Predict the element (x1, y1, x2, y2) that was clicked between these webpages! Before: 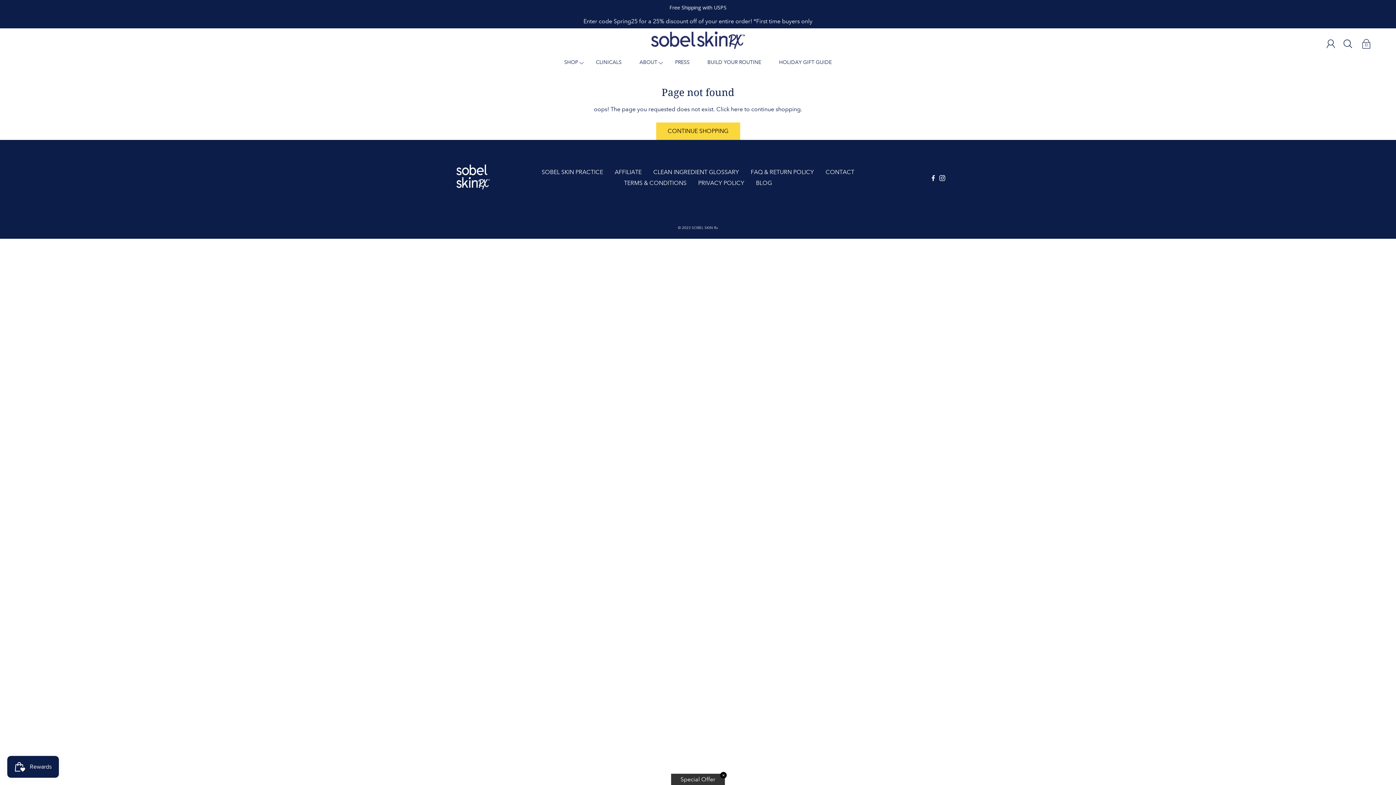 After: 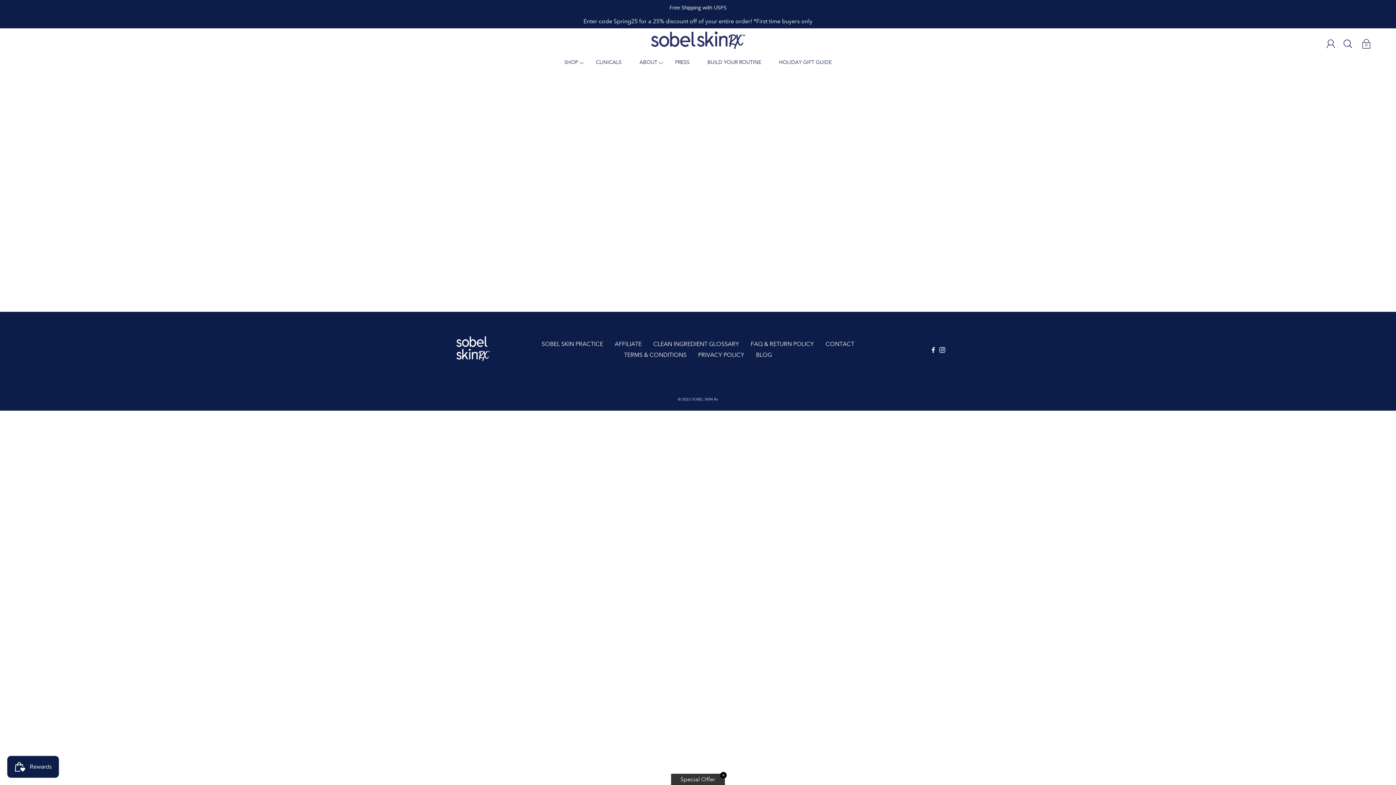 Action: bbox: (707, 57, 761, 66) label: BUILD YOUR ROUTINE